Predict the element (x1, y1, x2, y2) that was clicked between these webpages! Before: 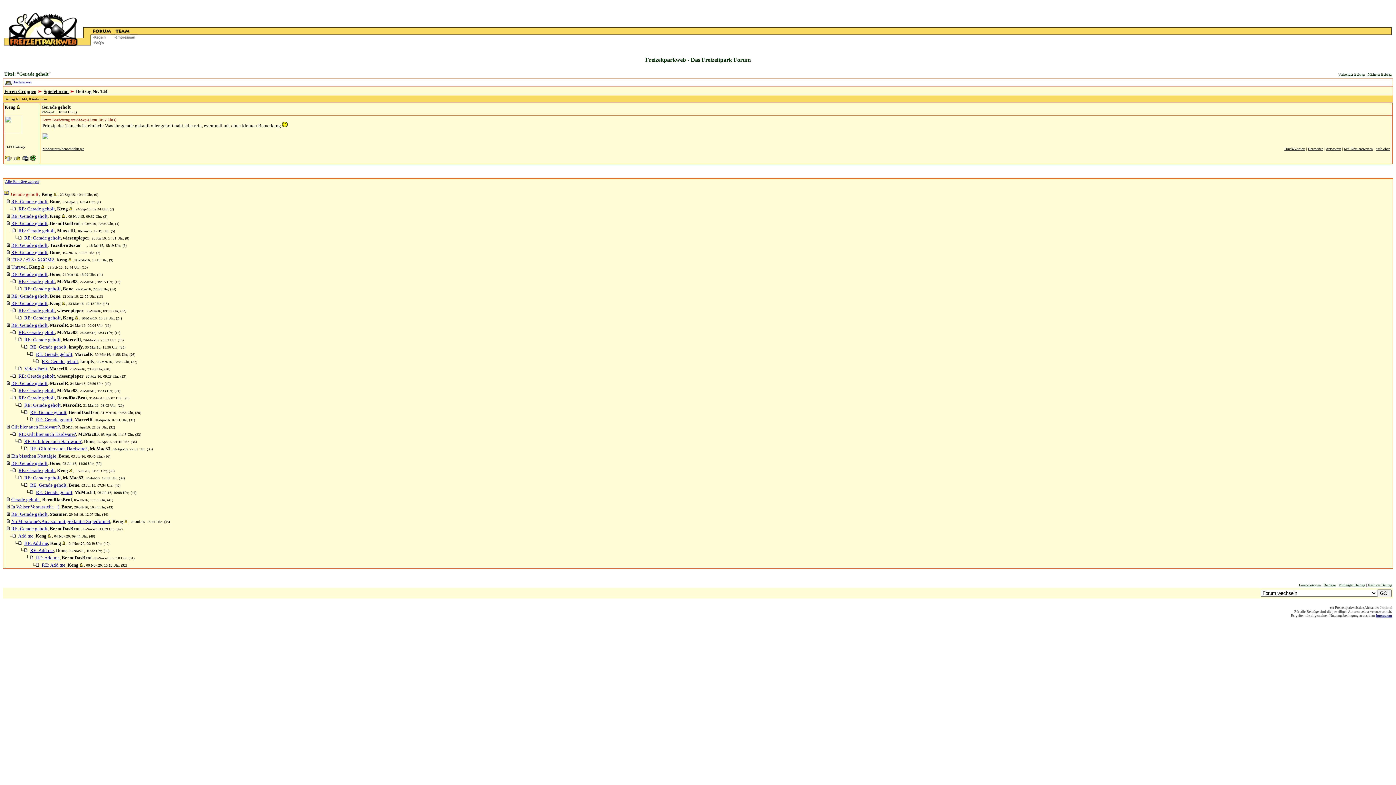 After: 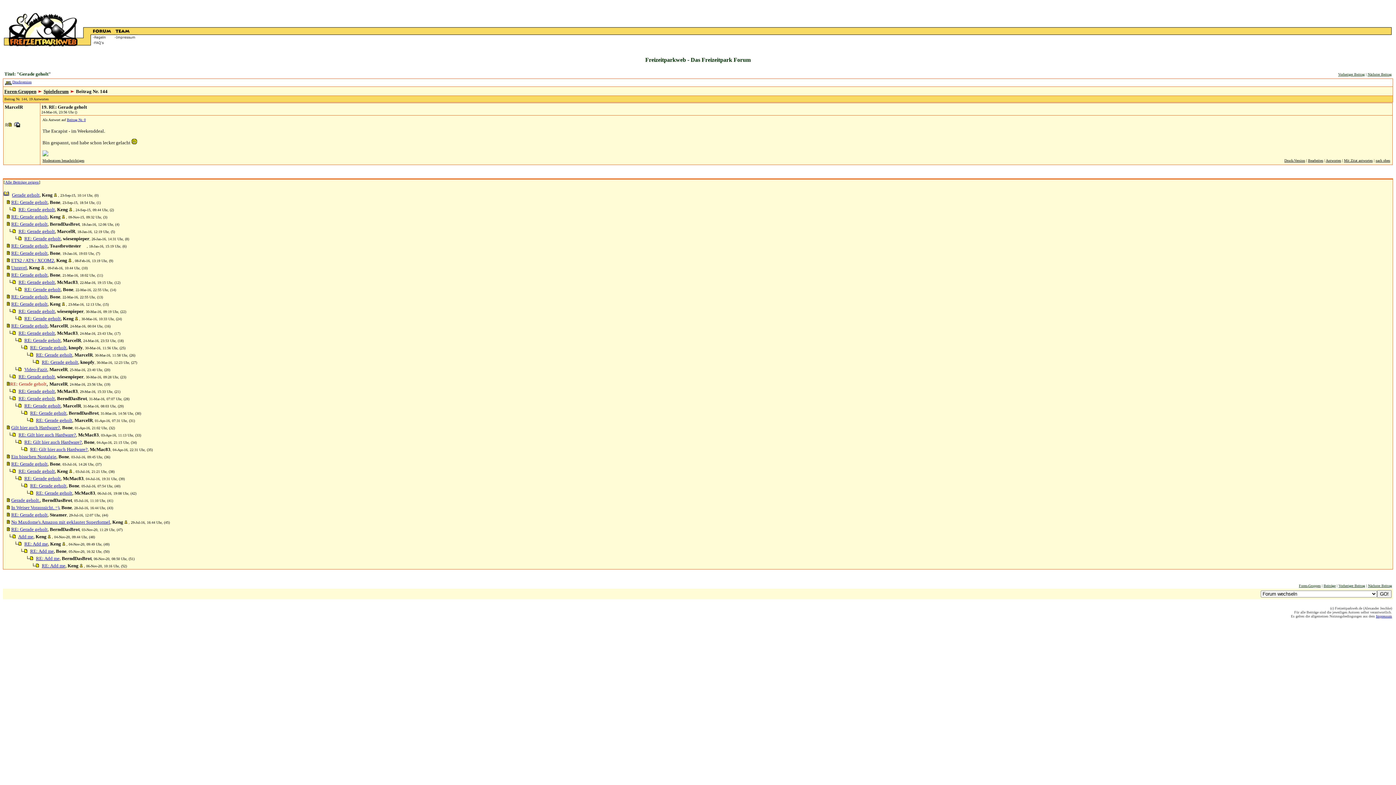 Action: bbox: (11, 380, 47, 386) label: RE: Gerade geholt